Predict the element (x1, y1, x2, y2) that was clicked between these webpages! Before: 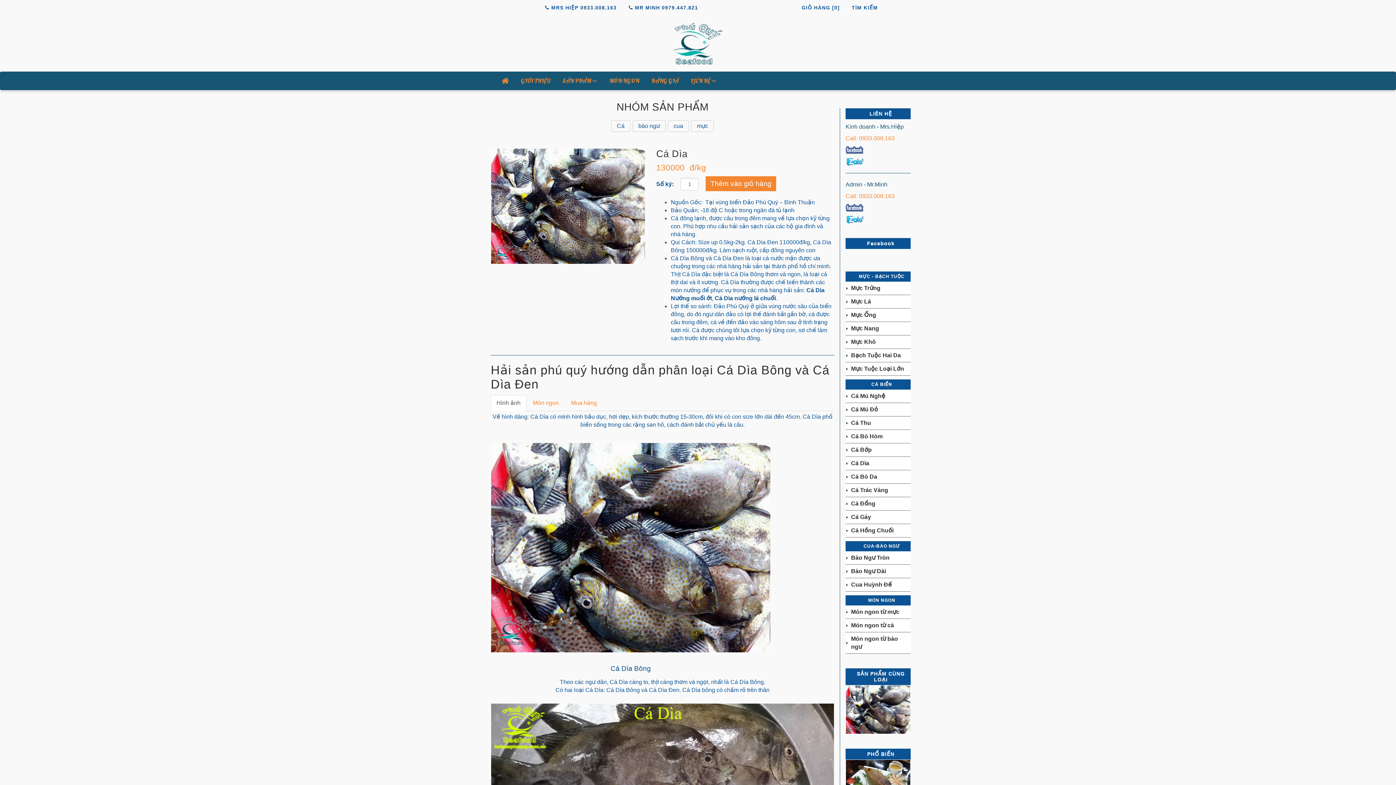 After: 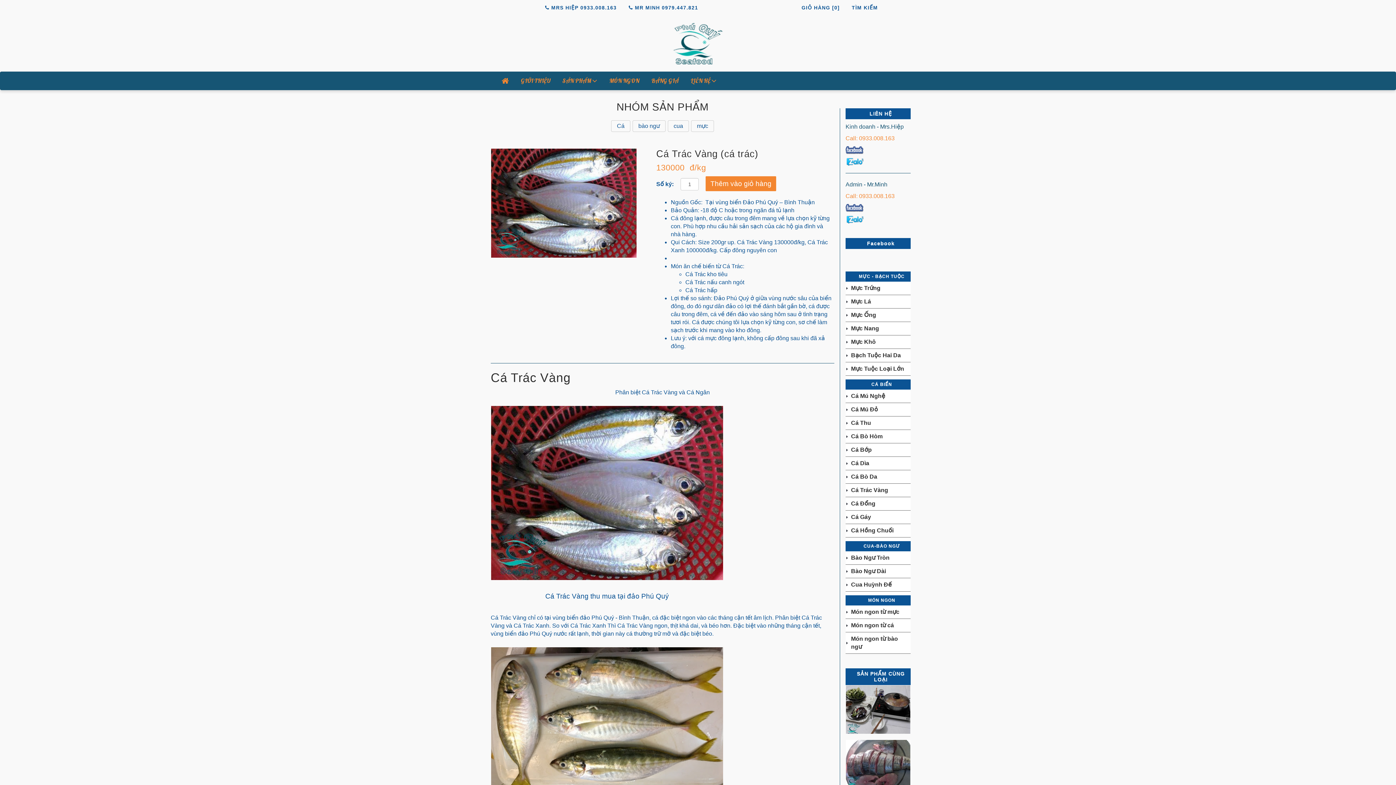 Action: label: Cá Trác Vàng bbox: (851, 487, 888, 493)